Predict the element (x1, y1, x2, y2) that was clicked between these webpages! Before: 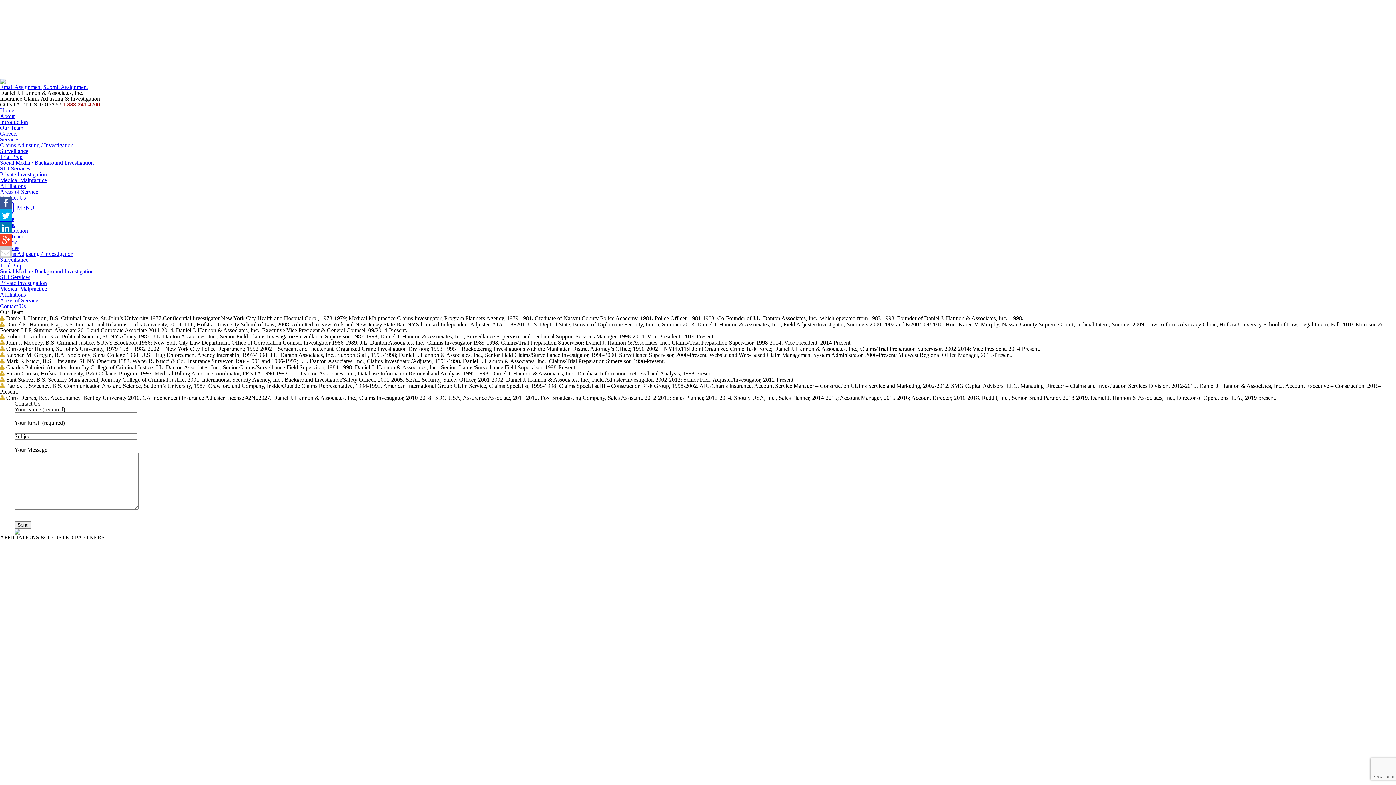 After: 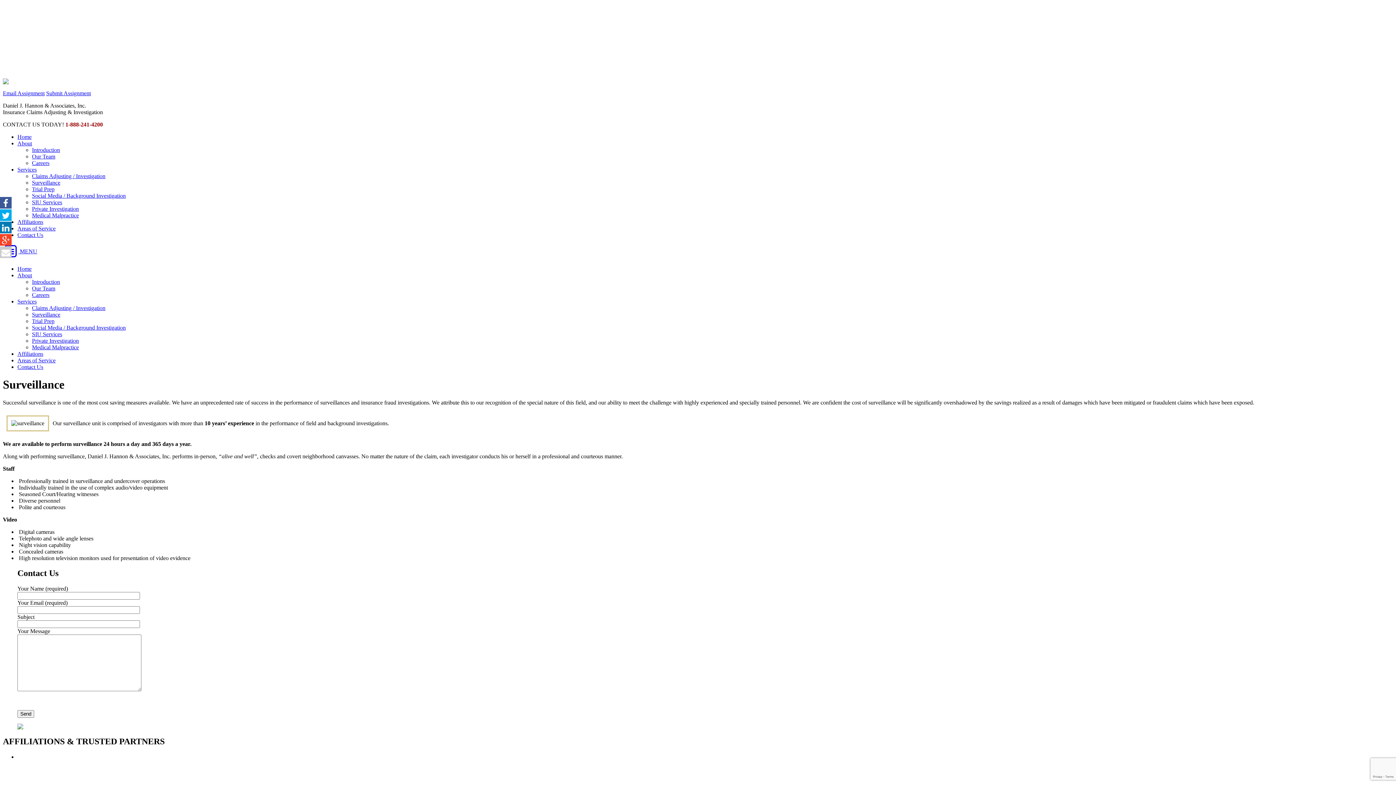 Action: bbox: (0, 148, 28, 154) label: Surveillance